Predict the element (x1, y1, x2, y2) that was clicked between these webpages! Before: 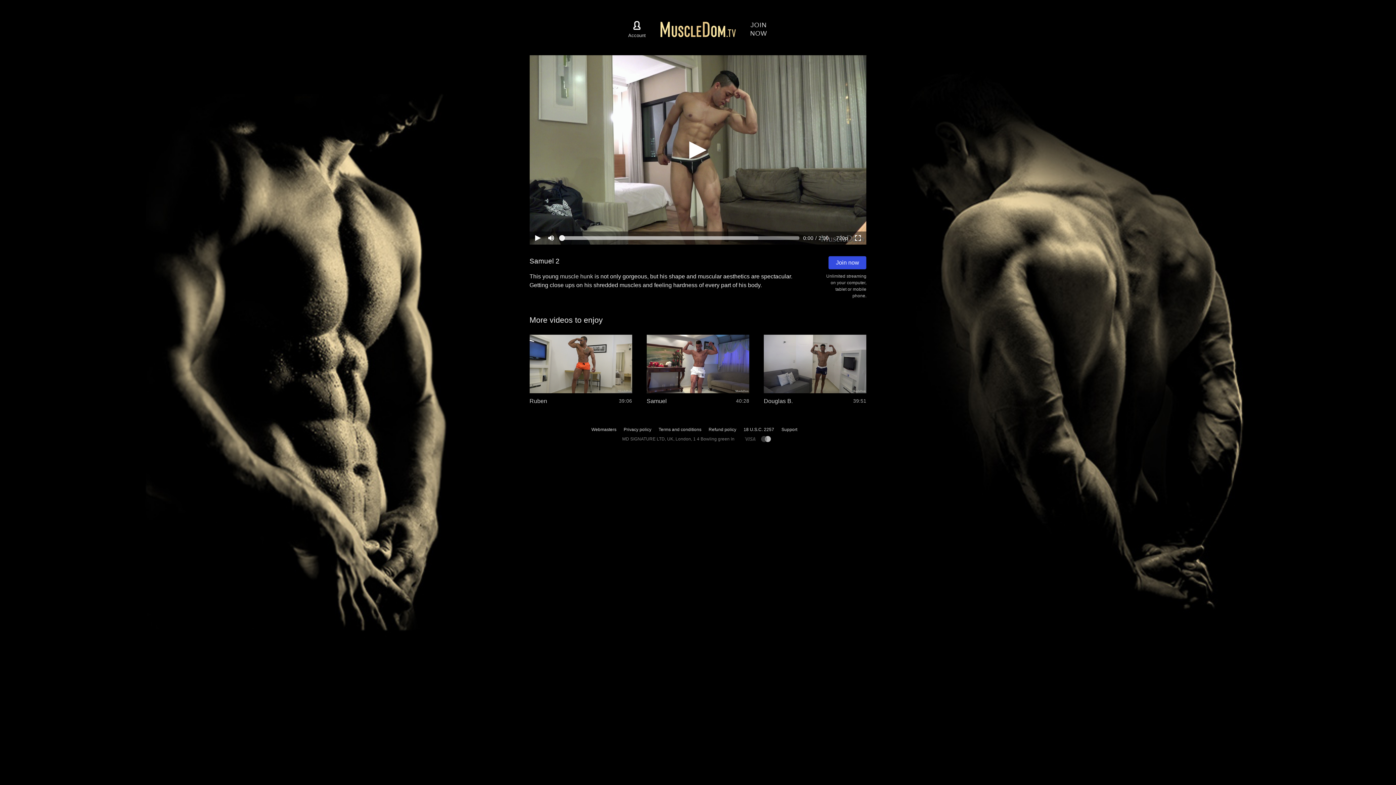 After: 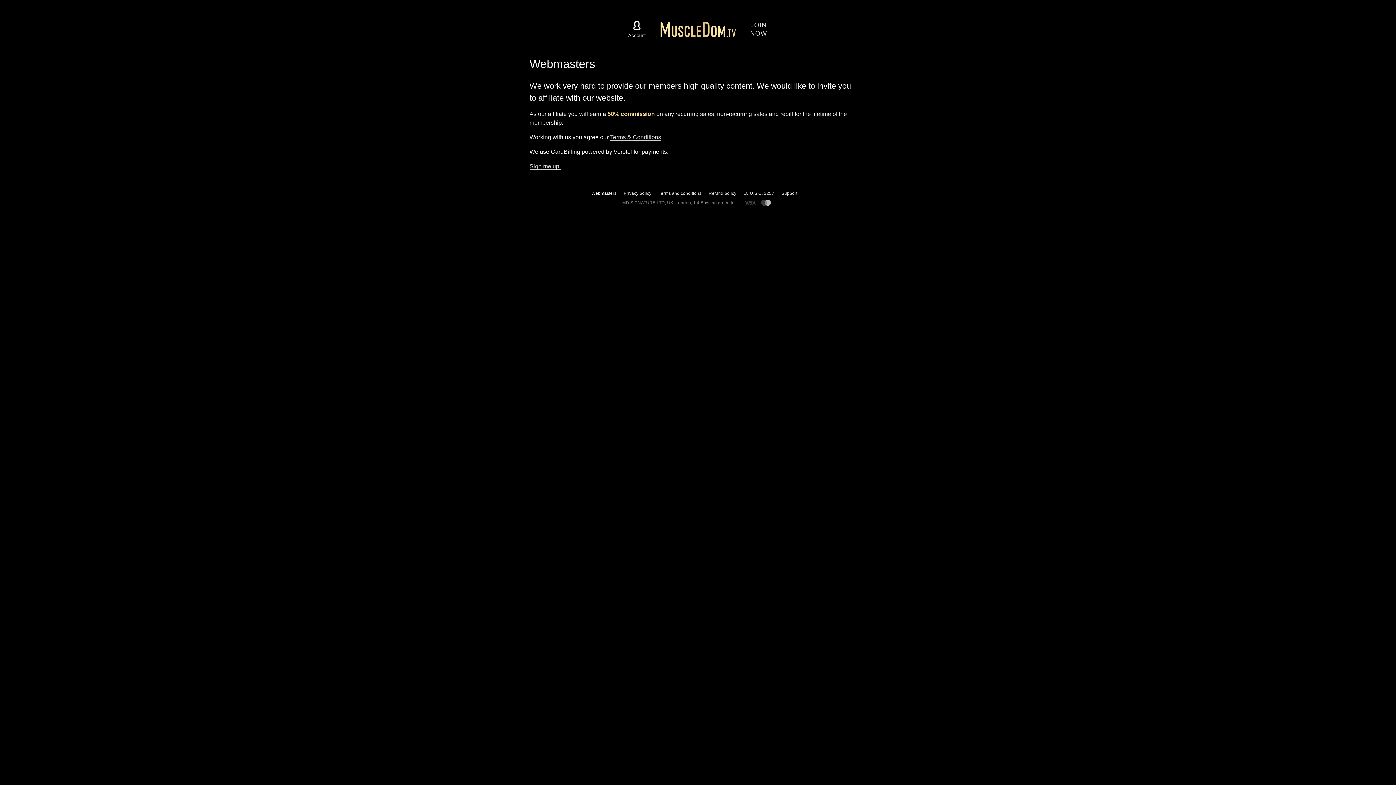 Action: label: Webmasters bbox: (591, 426, 616, 432)